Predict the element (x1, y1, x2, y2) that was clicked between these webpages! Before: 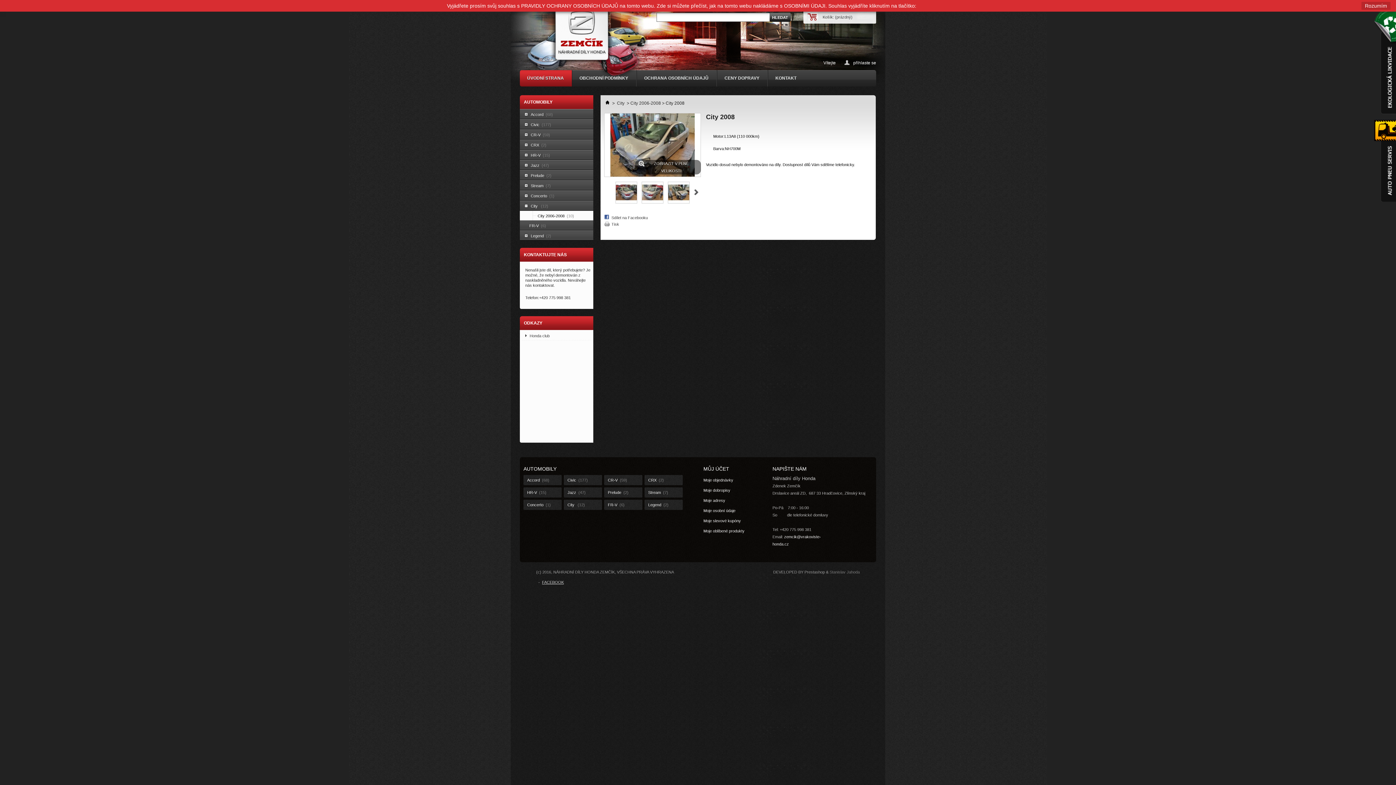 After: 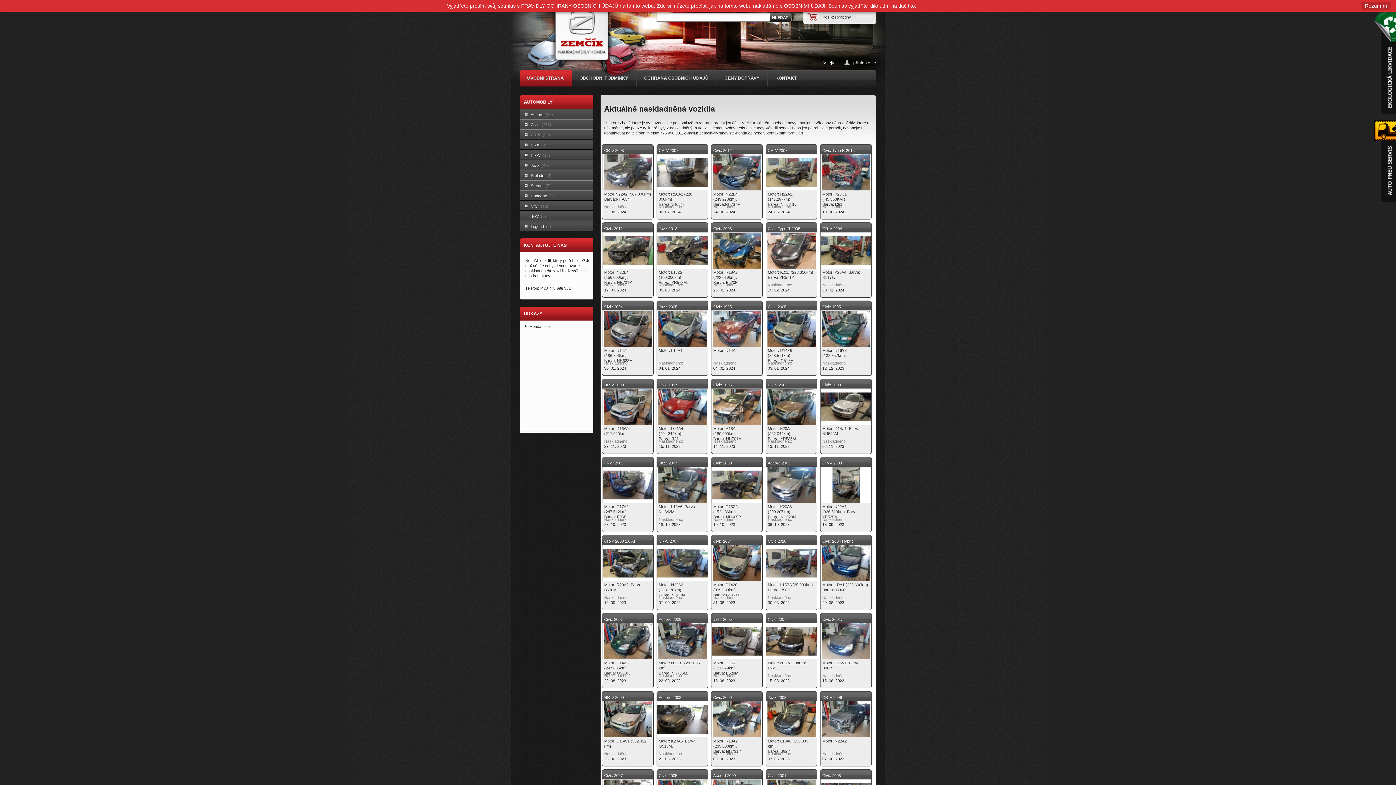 Action: bbox: (600, 100, 610, 105)